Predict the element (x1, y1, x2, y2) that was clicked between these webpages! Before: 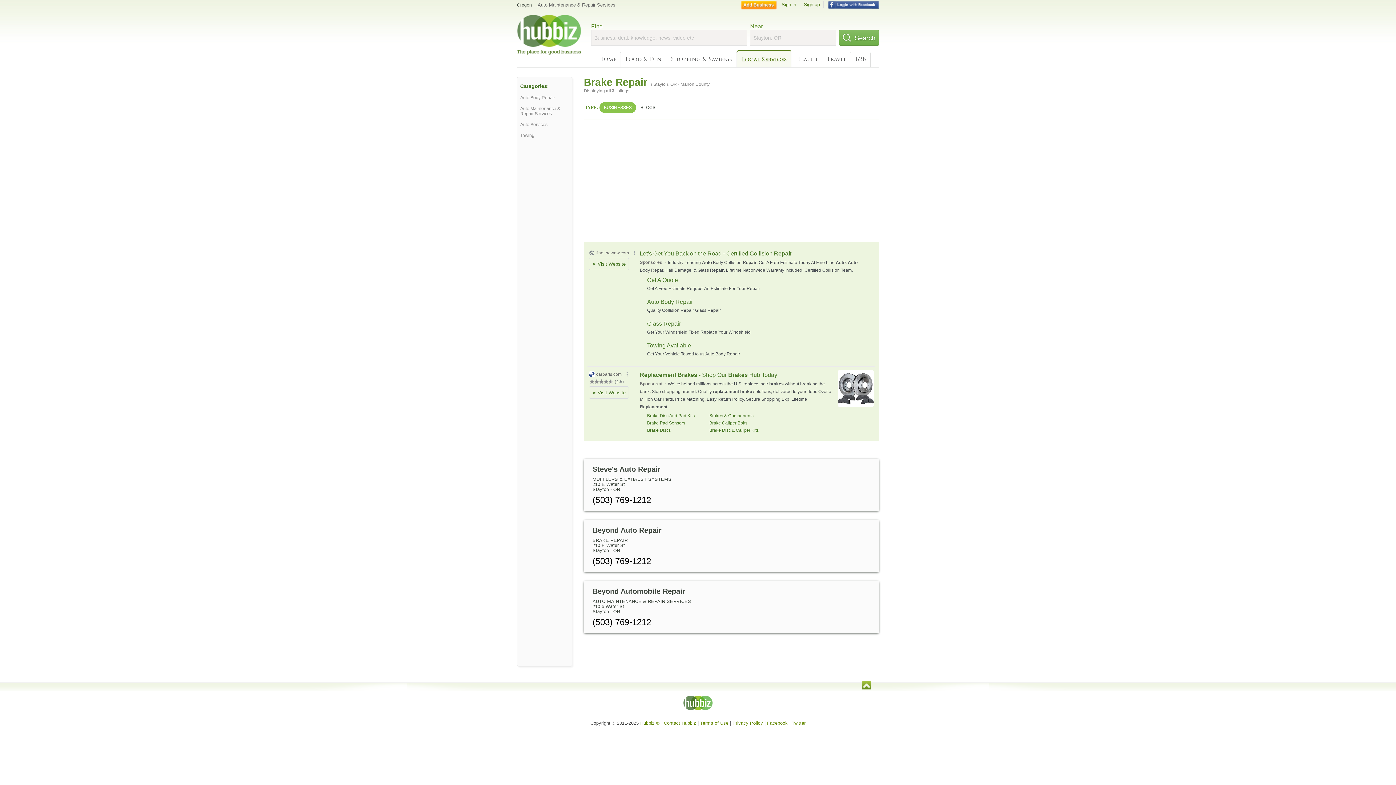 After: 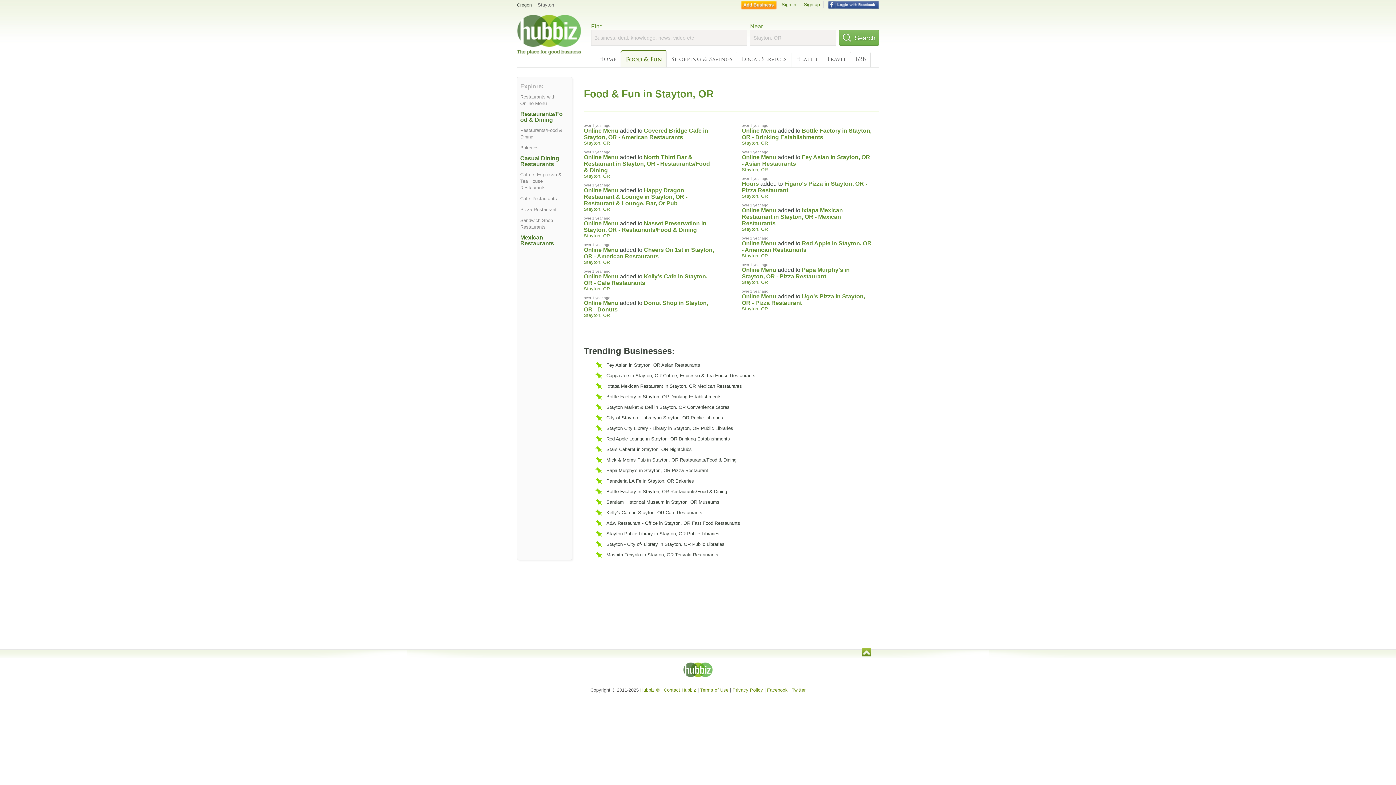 Action: bbox: (621, 51, 666, 67) label: Food & Fun